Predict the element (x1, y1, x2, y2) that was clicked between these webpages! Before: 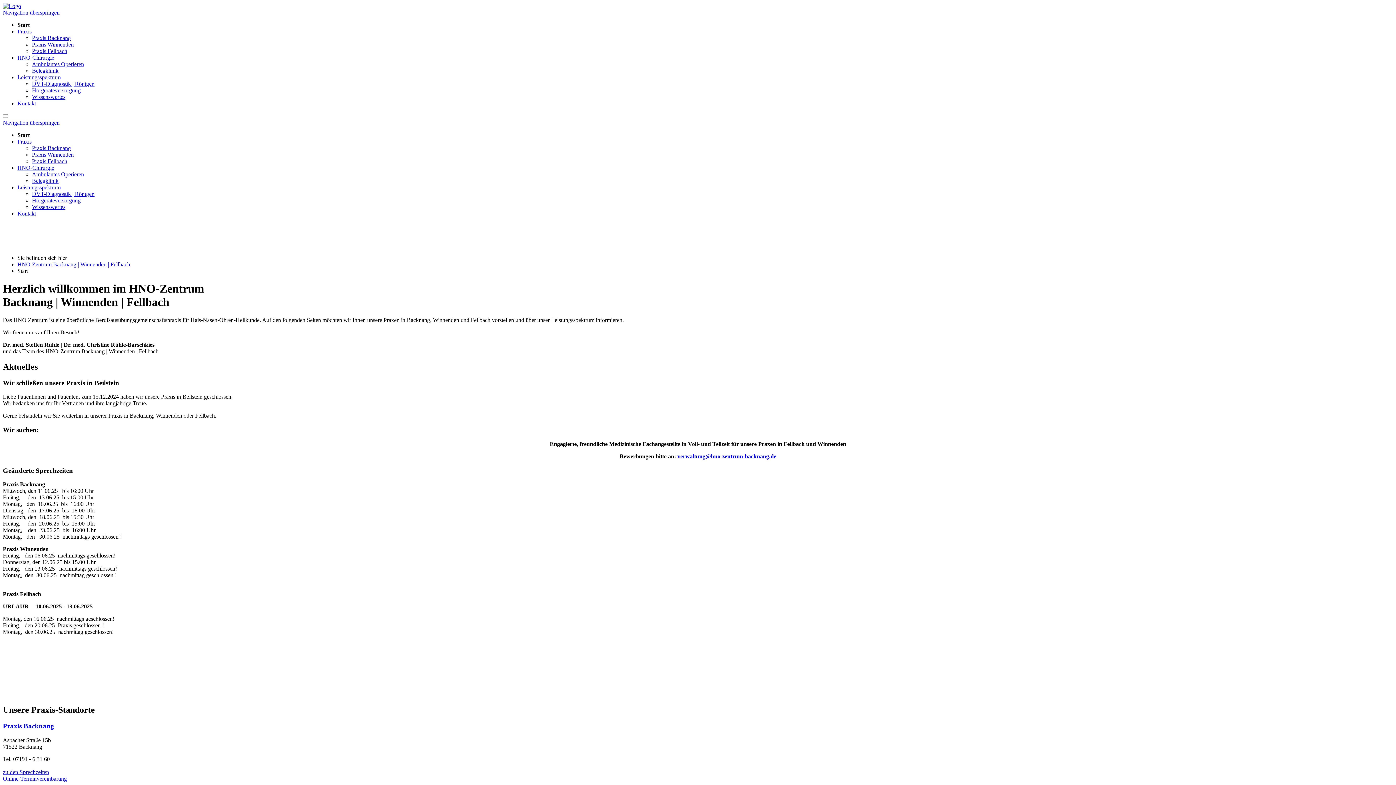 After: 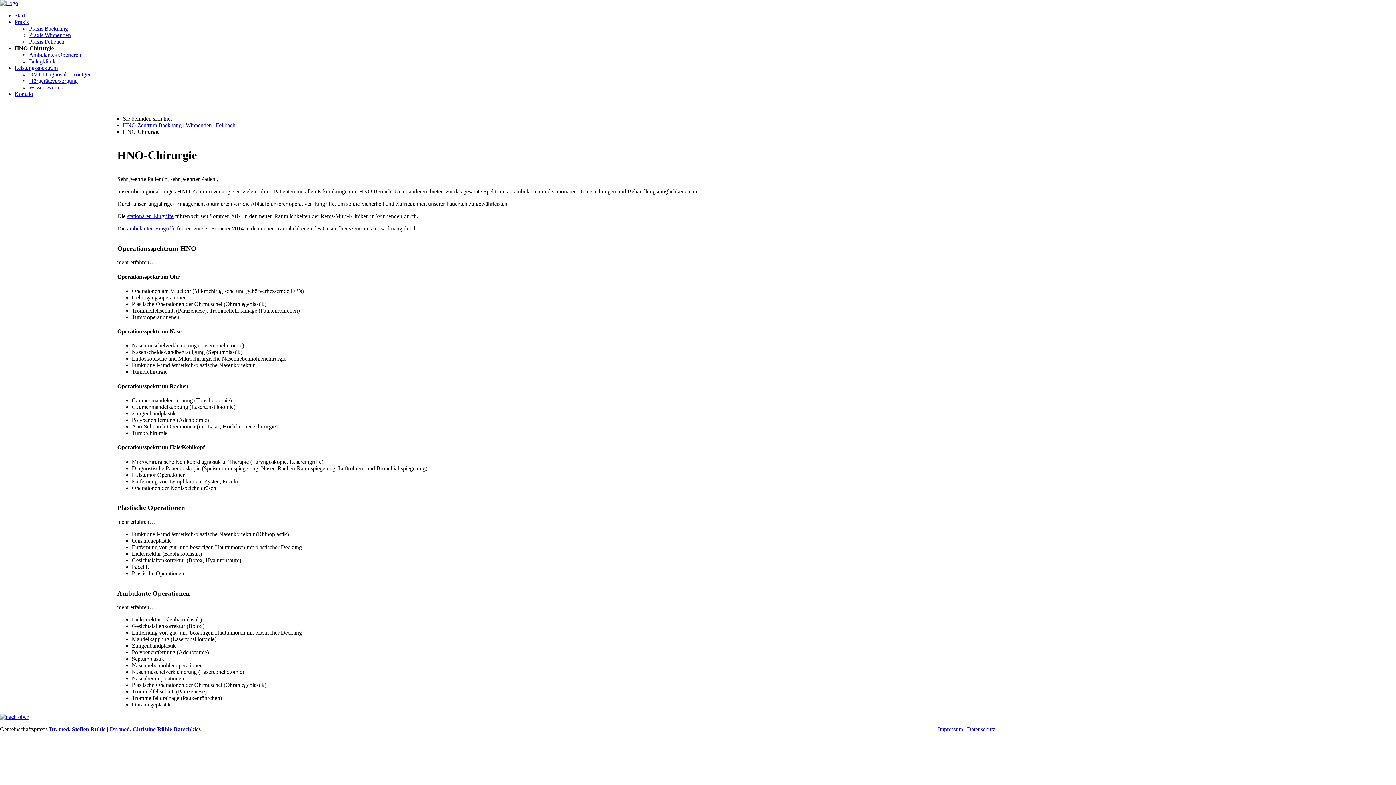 Action: label: HNO-Chirurgie bbox: (17, 54, 54, 60)